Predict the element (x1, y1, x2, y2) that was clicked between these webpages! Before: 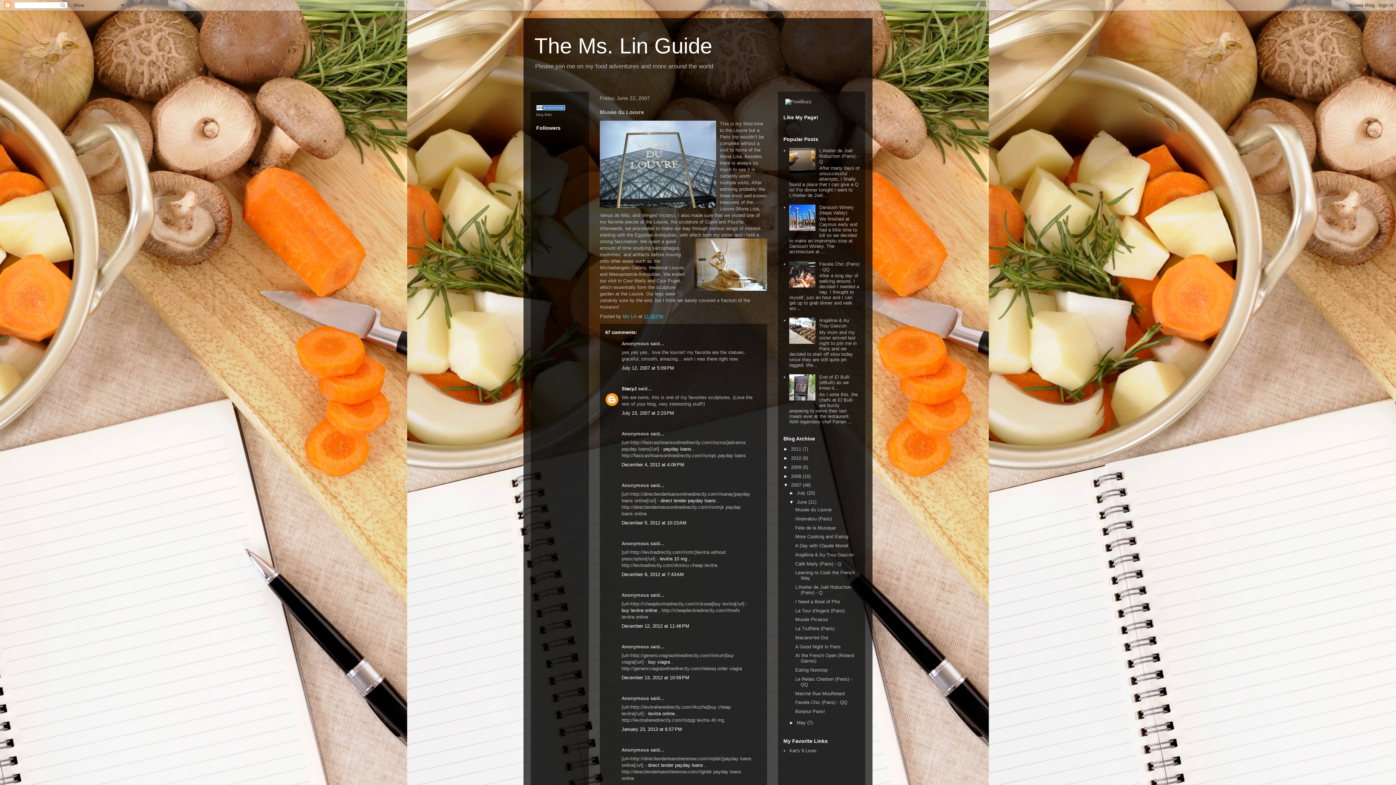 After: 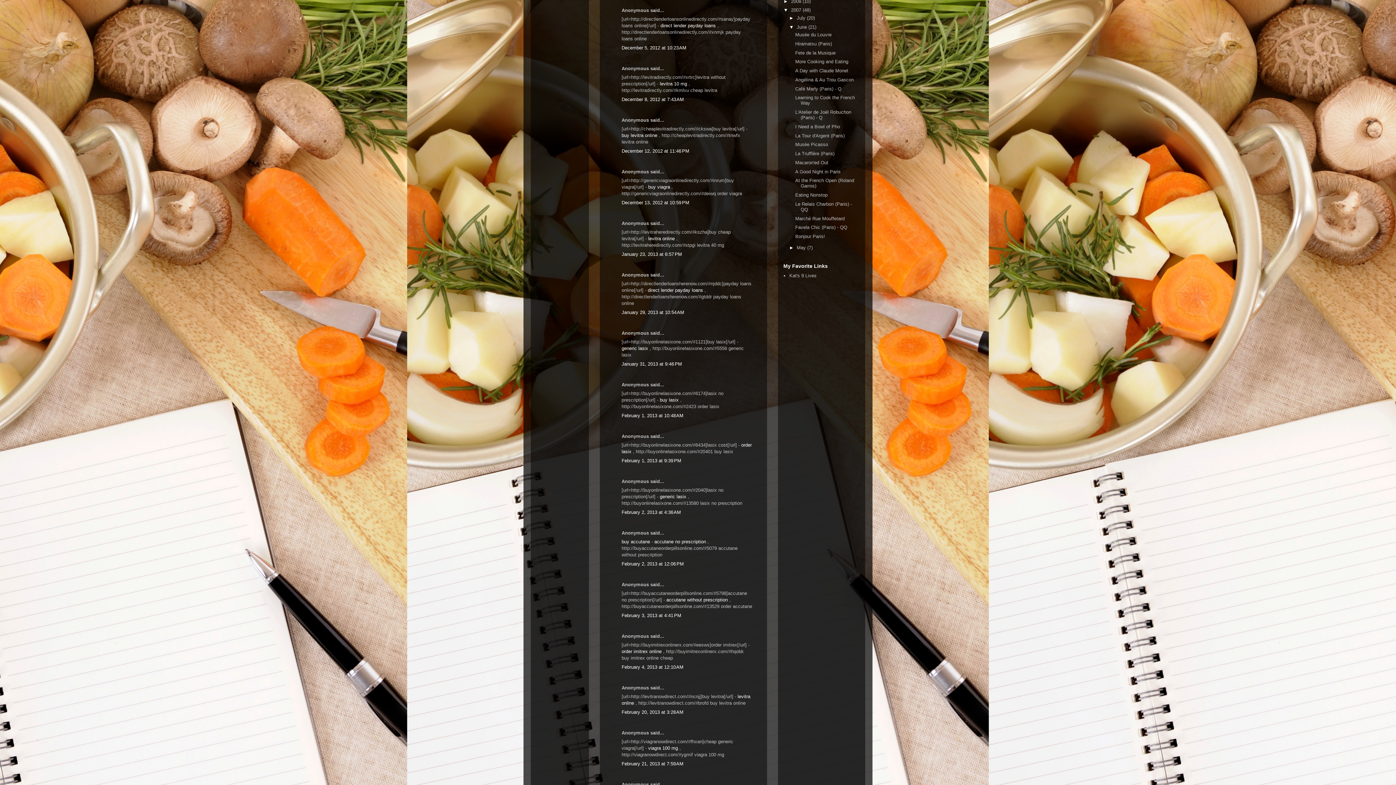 Action: label: December 5, 2012 at 10:23 AM bbox: (621, 520, 686, 525)